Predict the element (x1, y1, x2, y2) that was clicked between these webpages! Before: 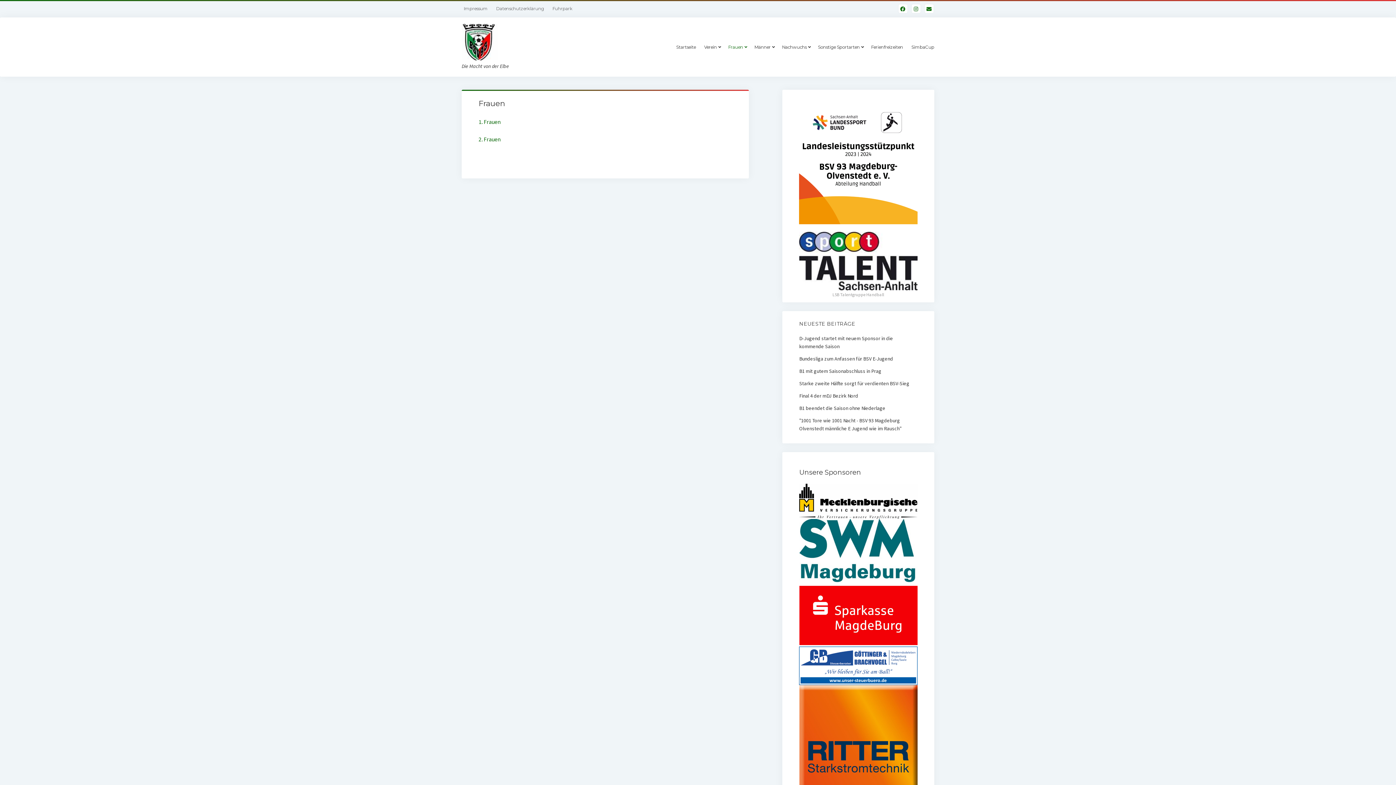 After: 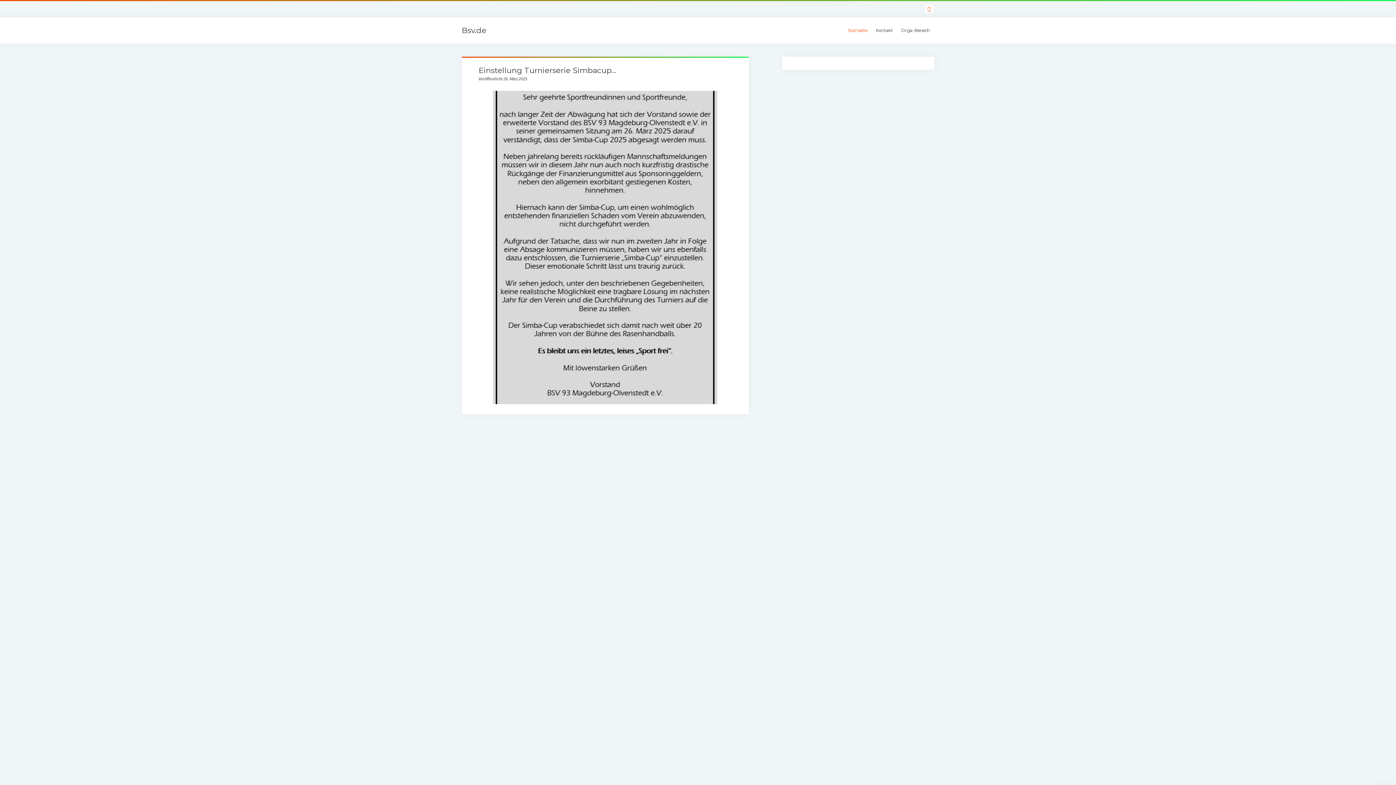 Action: bbox: (907, 40, 938, 53) label: SimbaCup